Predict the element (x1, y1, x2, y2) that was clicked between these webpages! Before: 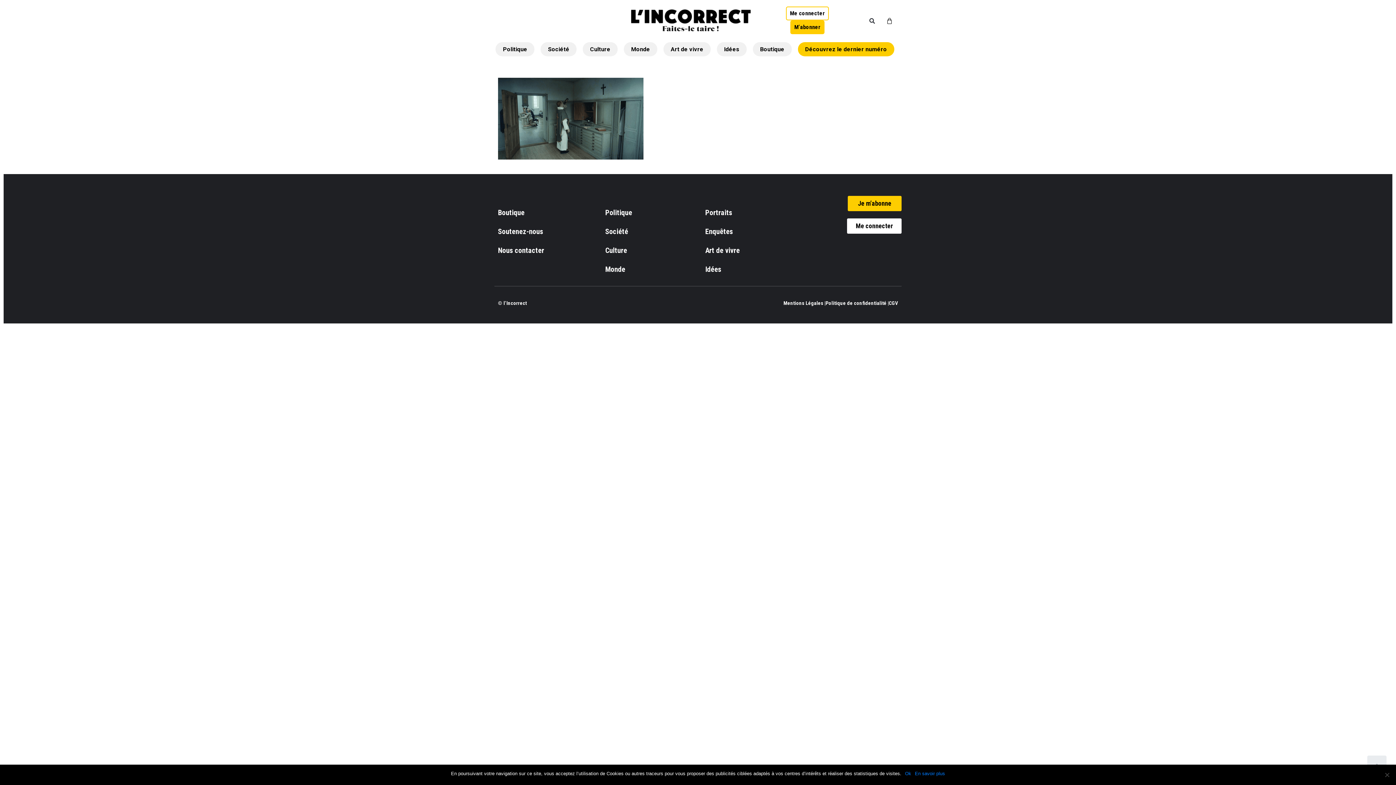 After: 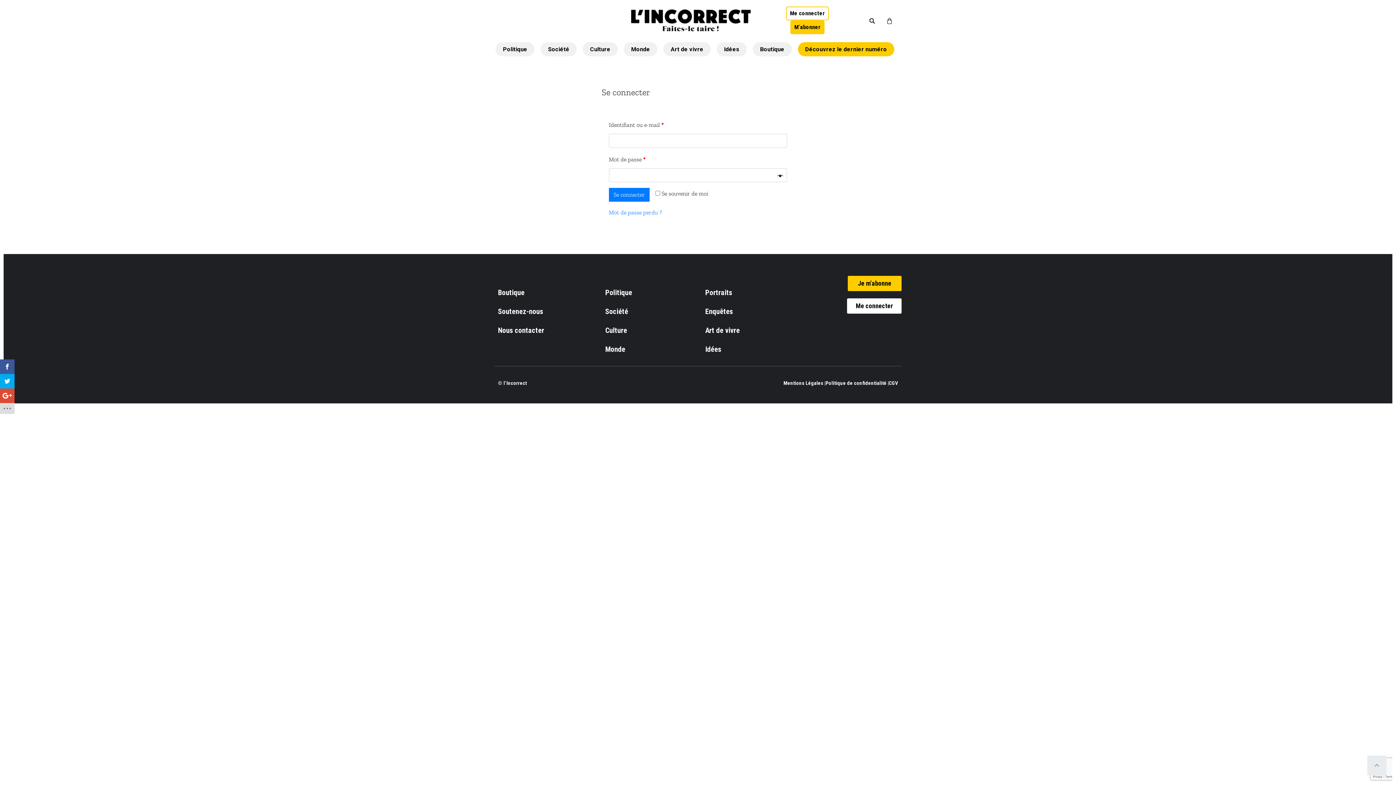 Action: label: Me connecter bbox: (786, 6, 829, 20)